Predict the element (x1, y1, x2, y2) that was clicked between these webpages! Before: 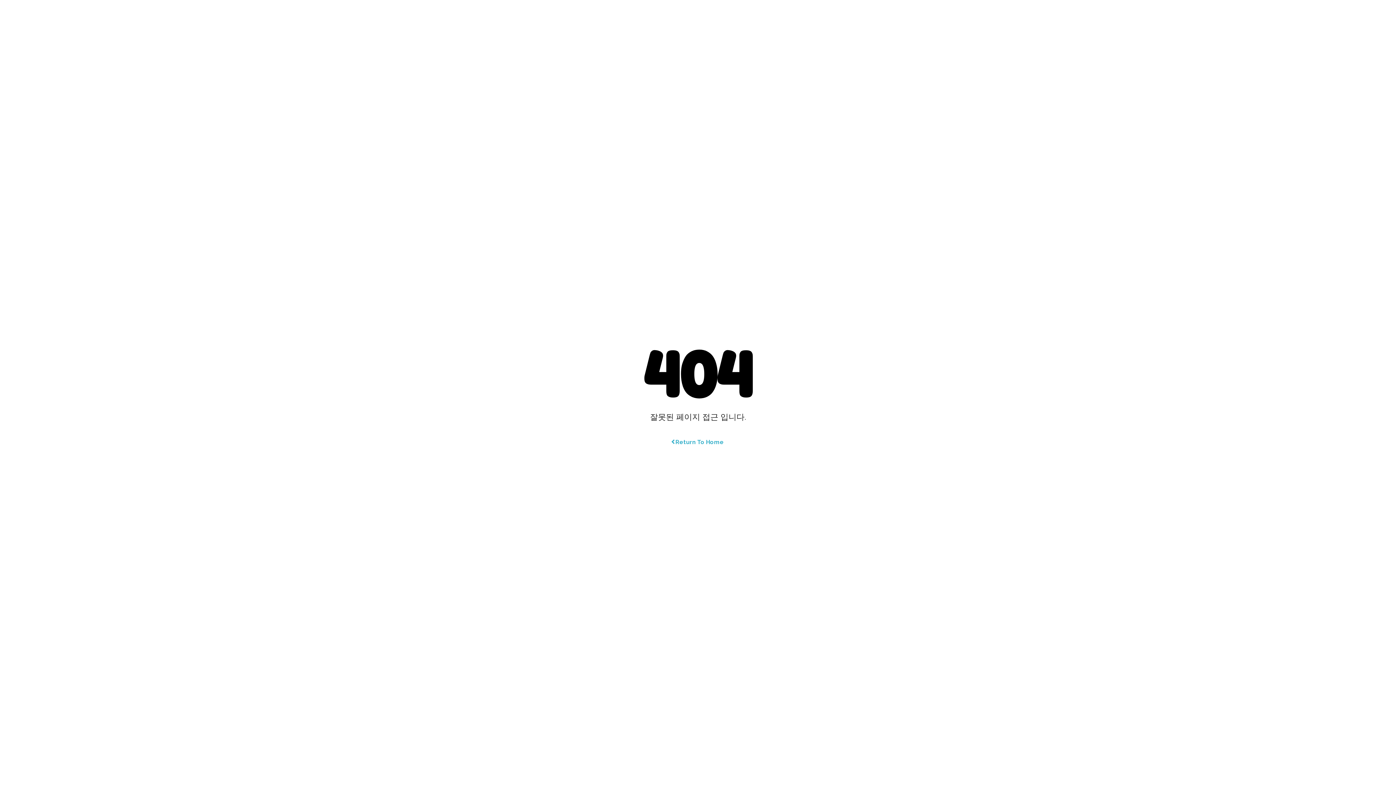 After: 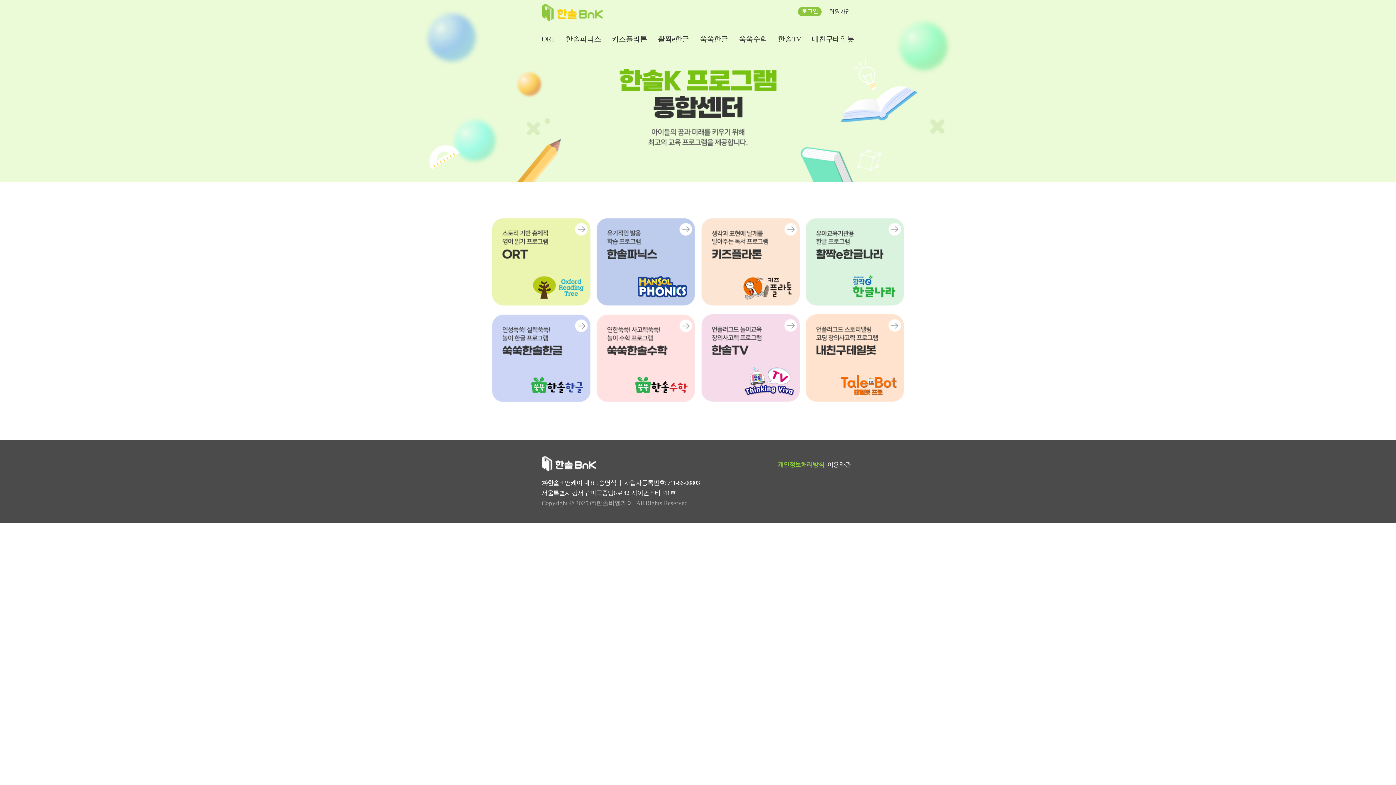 Action: label: Return To Home bbox: (672, 438, 724, 446)